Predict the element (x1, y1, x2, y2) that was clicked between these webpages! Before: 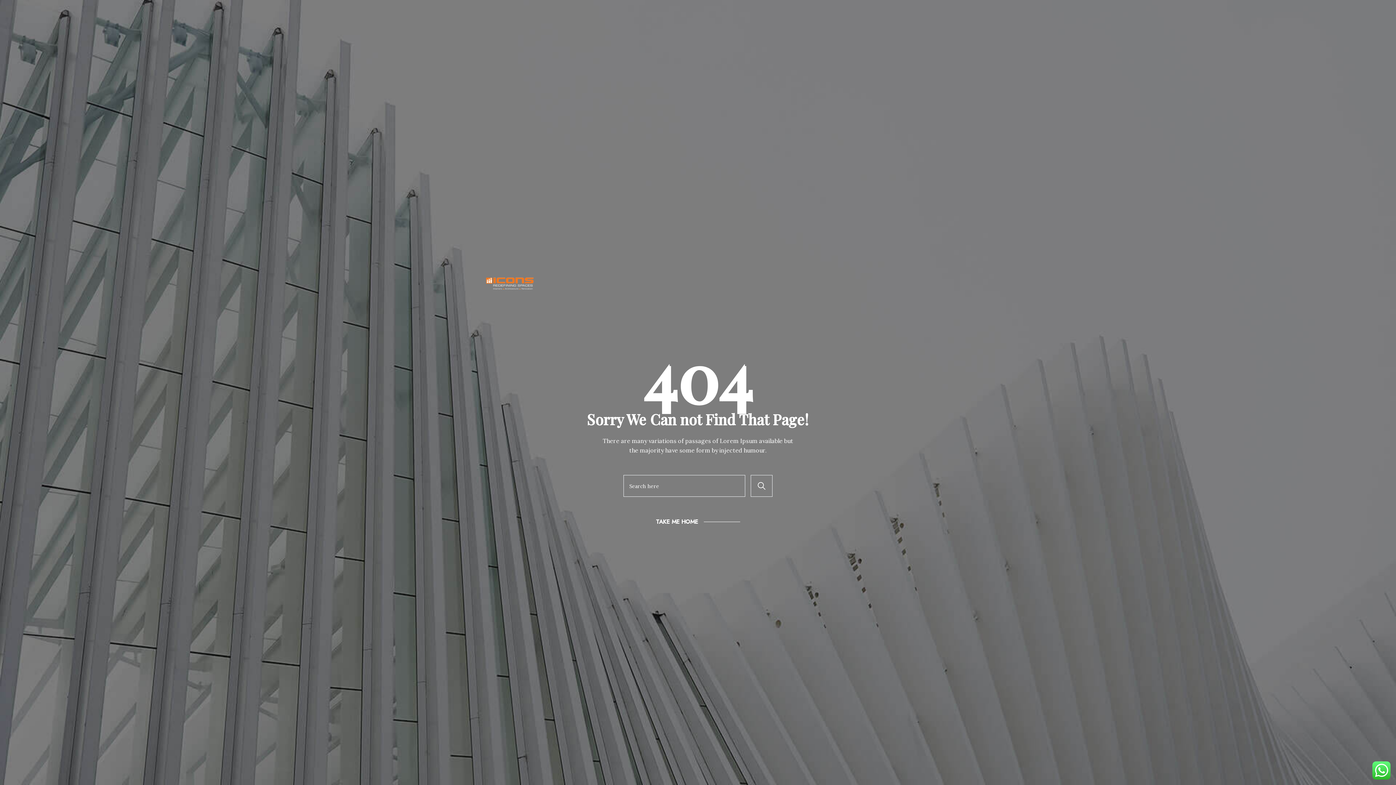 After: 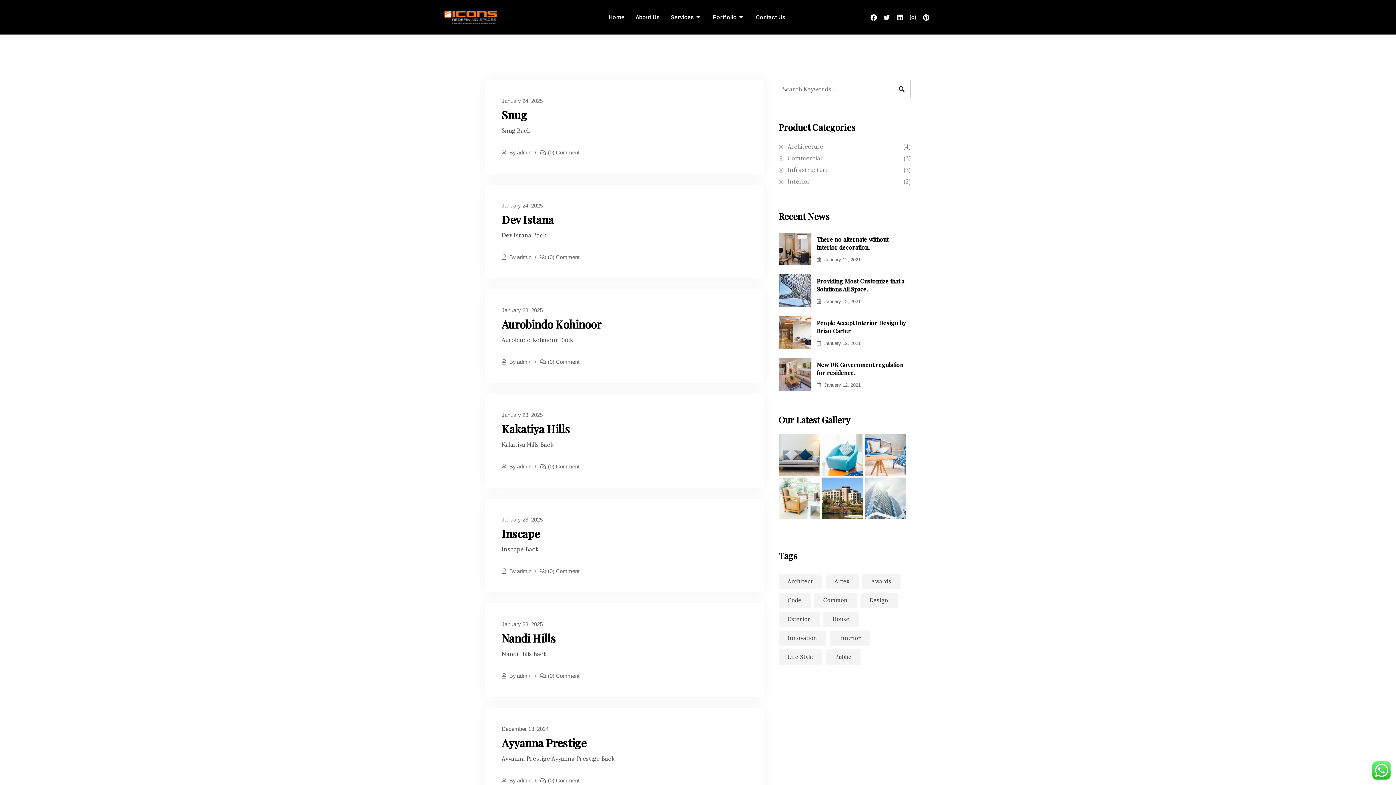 Action: bbox: (750, 475, 772, 497)